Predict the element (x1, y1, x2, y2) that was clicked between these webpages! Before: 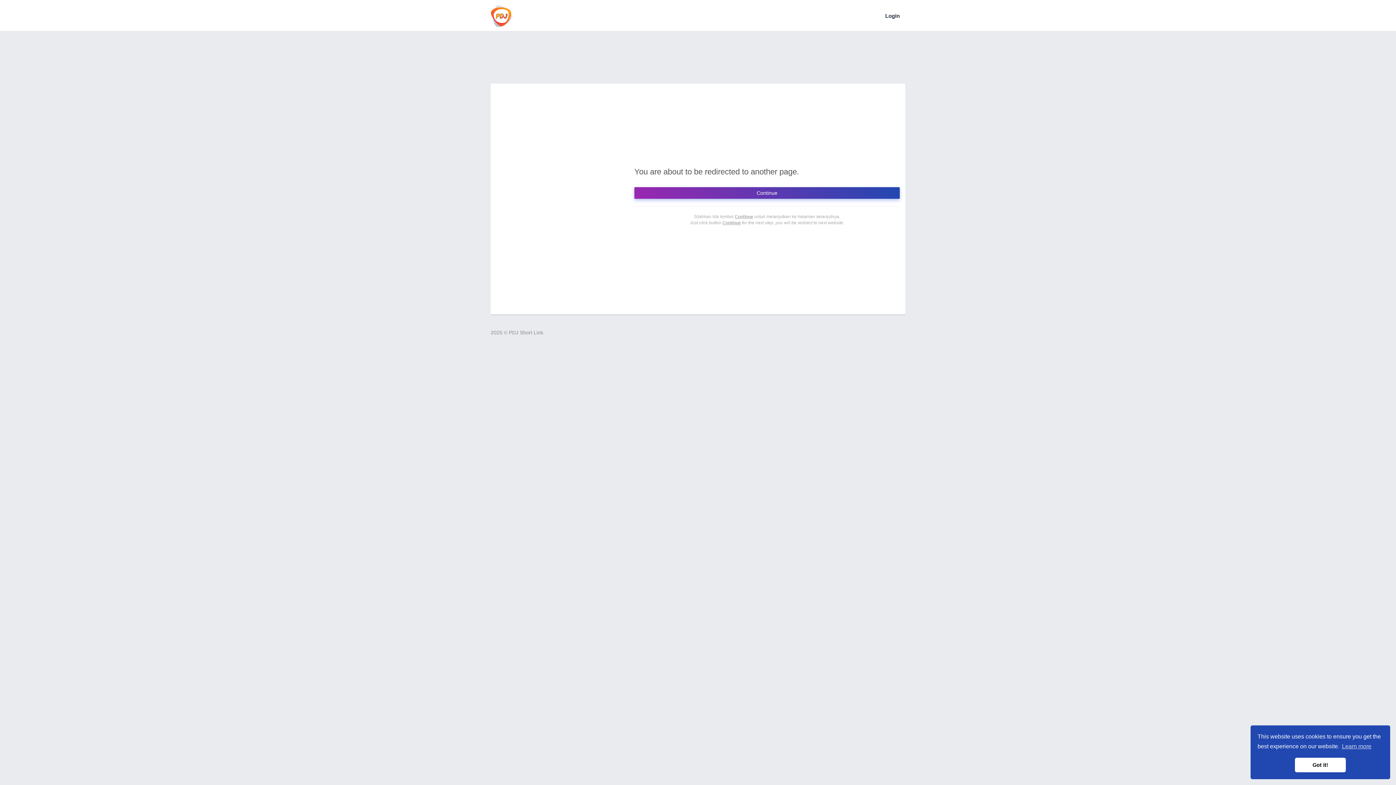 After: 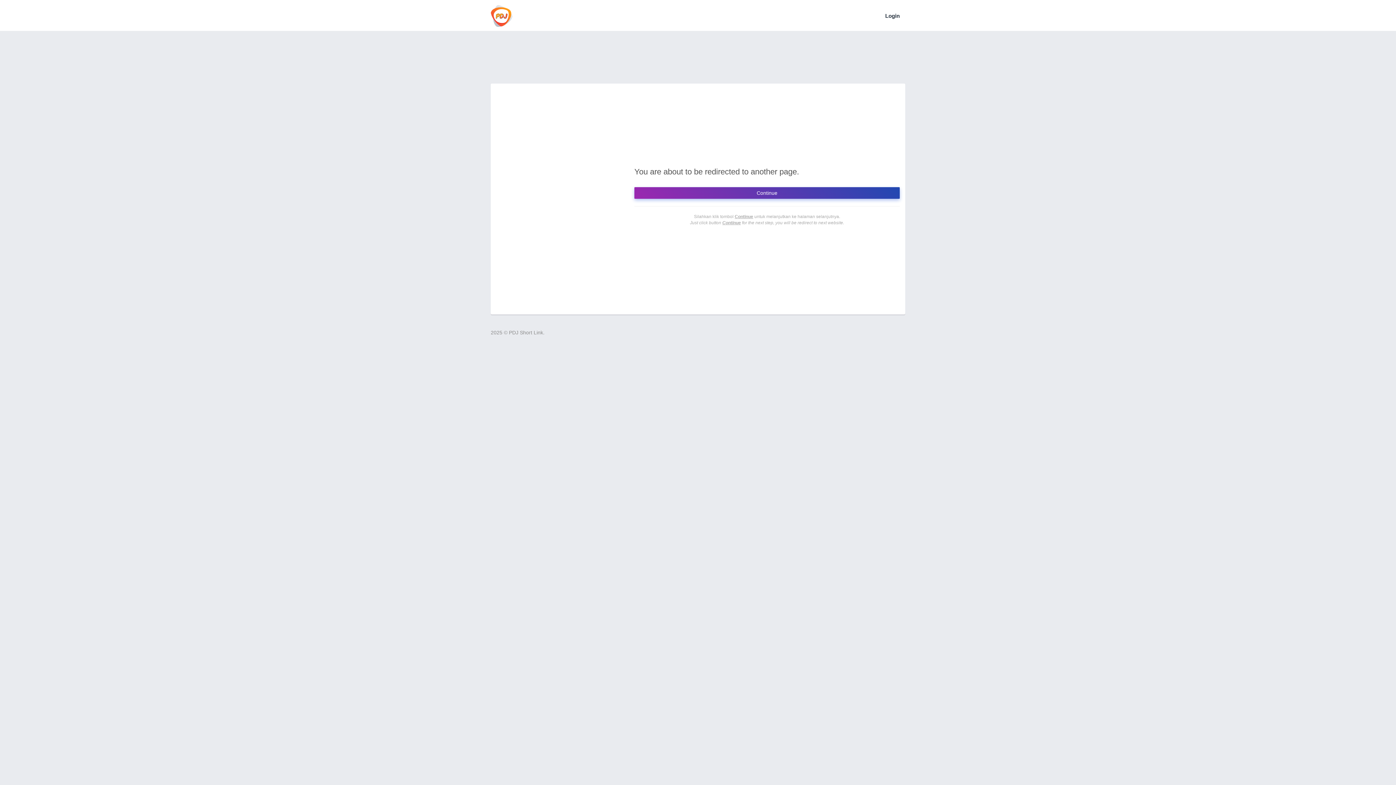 Action: bbox: (1295, 758, 1346, 772) label: dismiss cookie message